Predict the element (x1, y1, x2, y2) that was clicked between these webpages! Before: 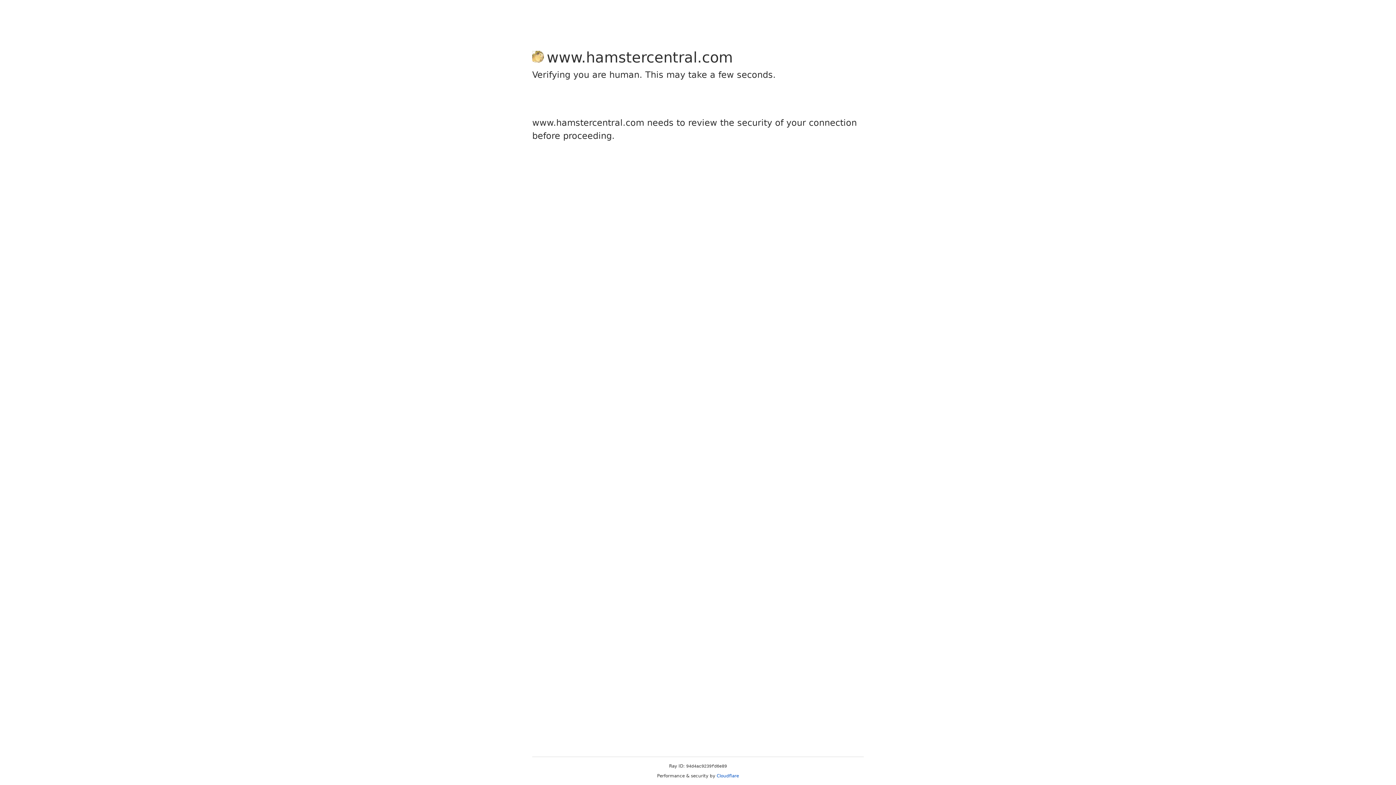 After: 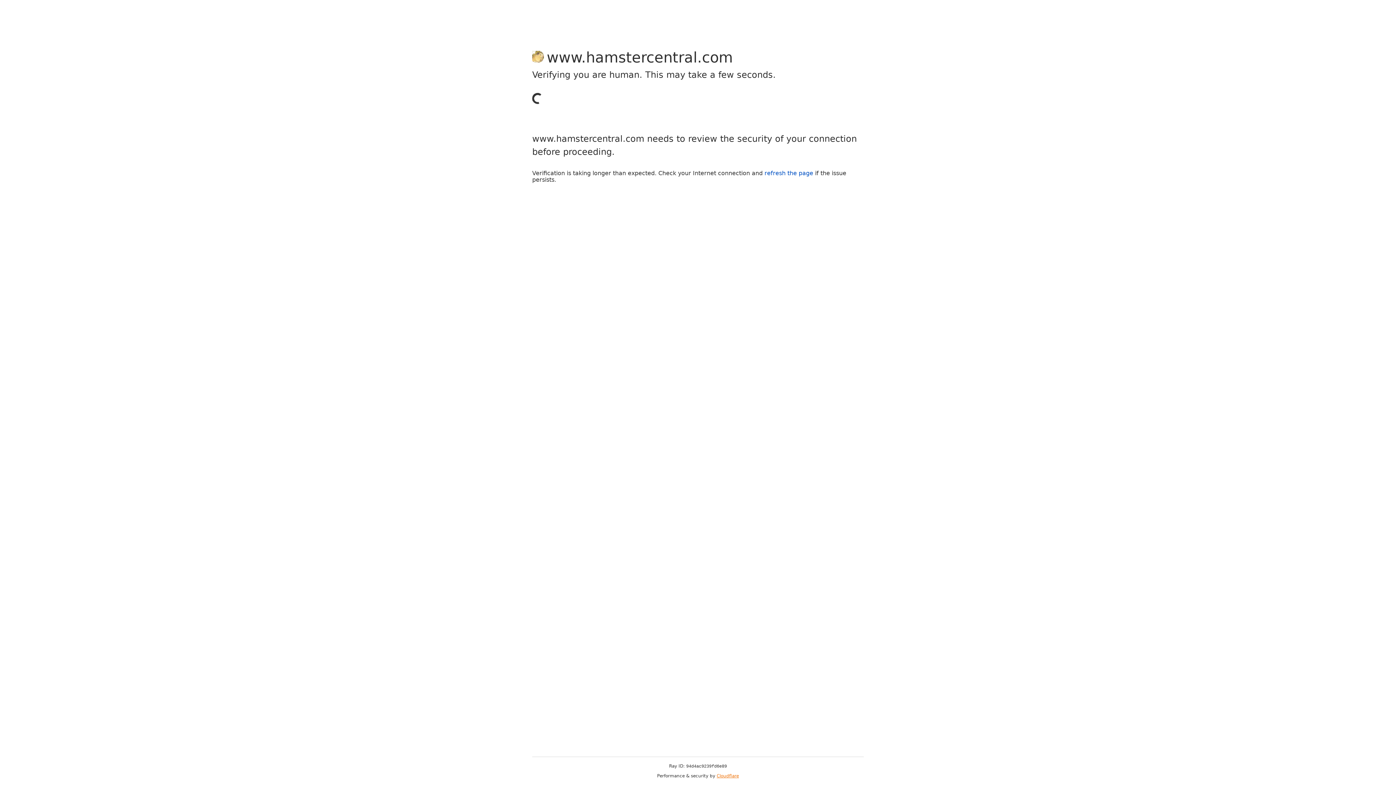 Action: label: Cloudflare bbox: (716, 773, 739, 778)